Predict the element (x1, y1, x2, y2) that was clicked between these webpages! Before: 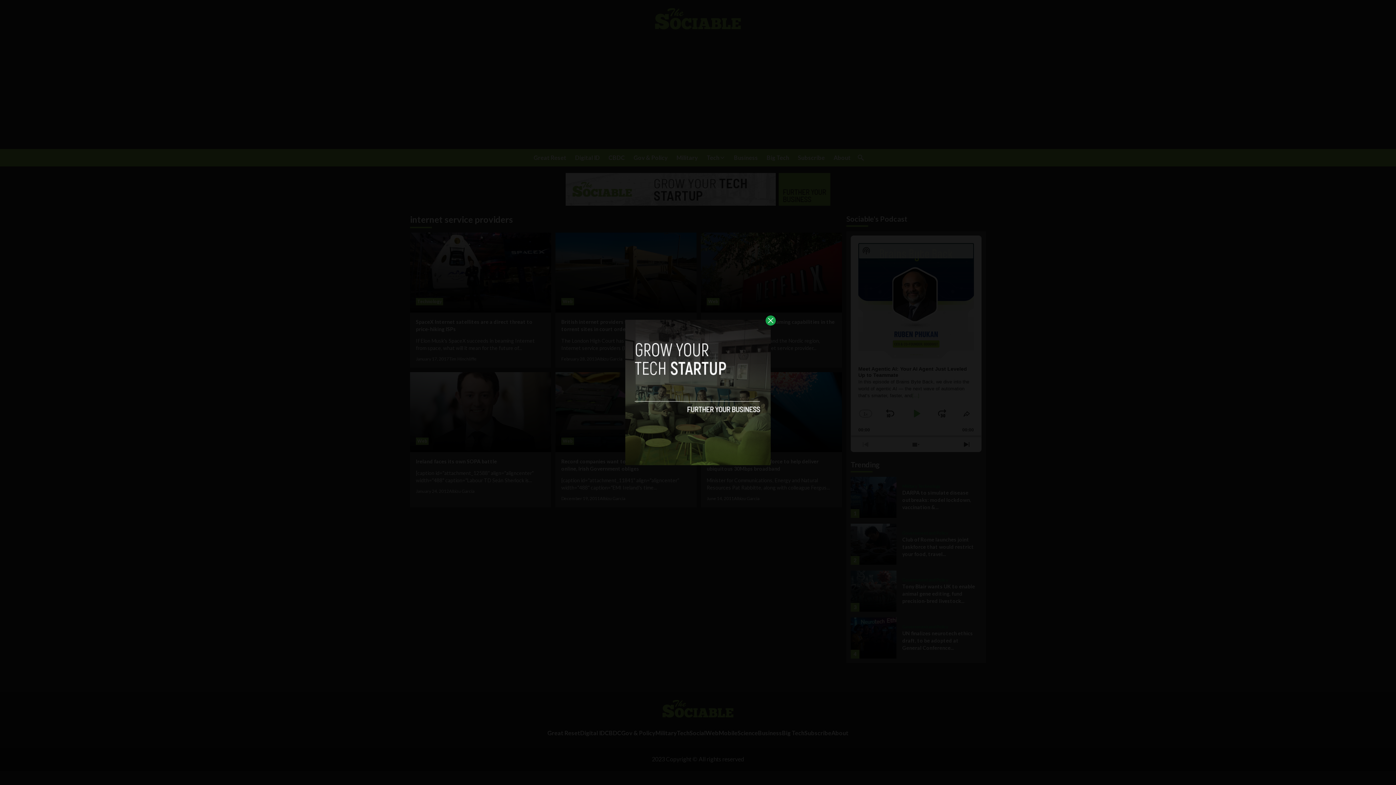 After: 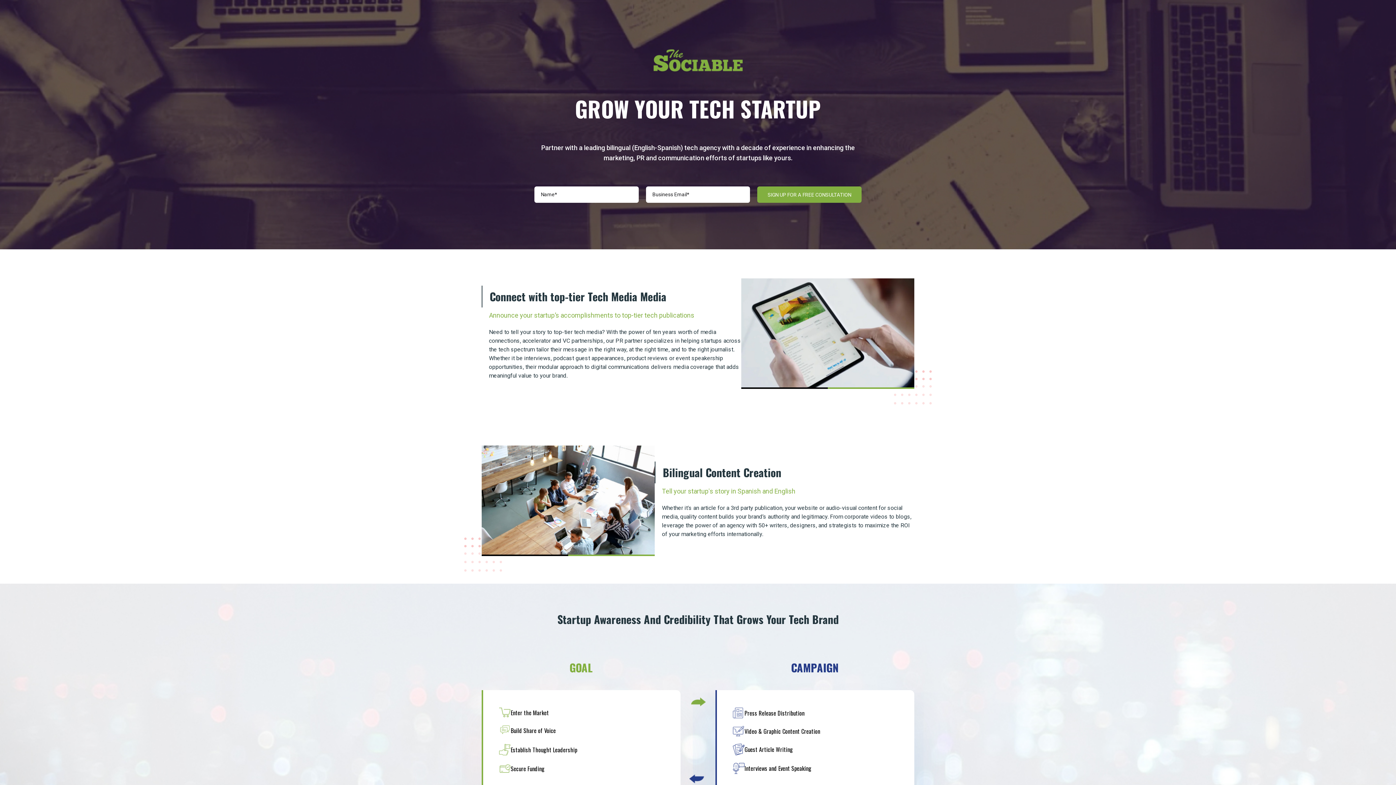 Action: bbox: (625, 320, 770, 465)